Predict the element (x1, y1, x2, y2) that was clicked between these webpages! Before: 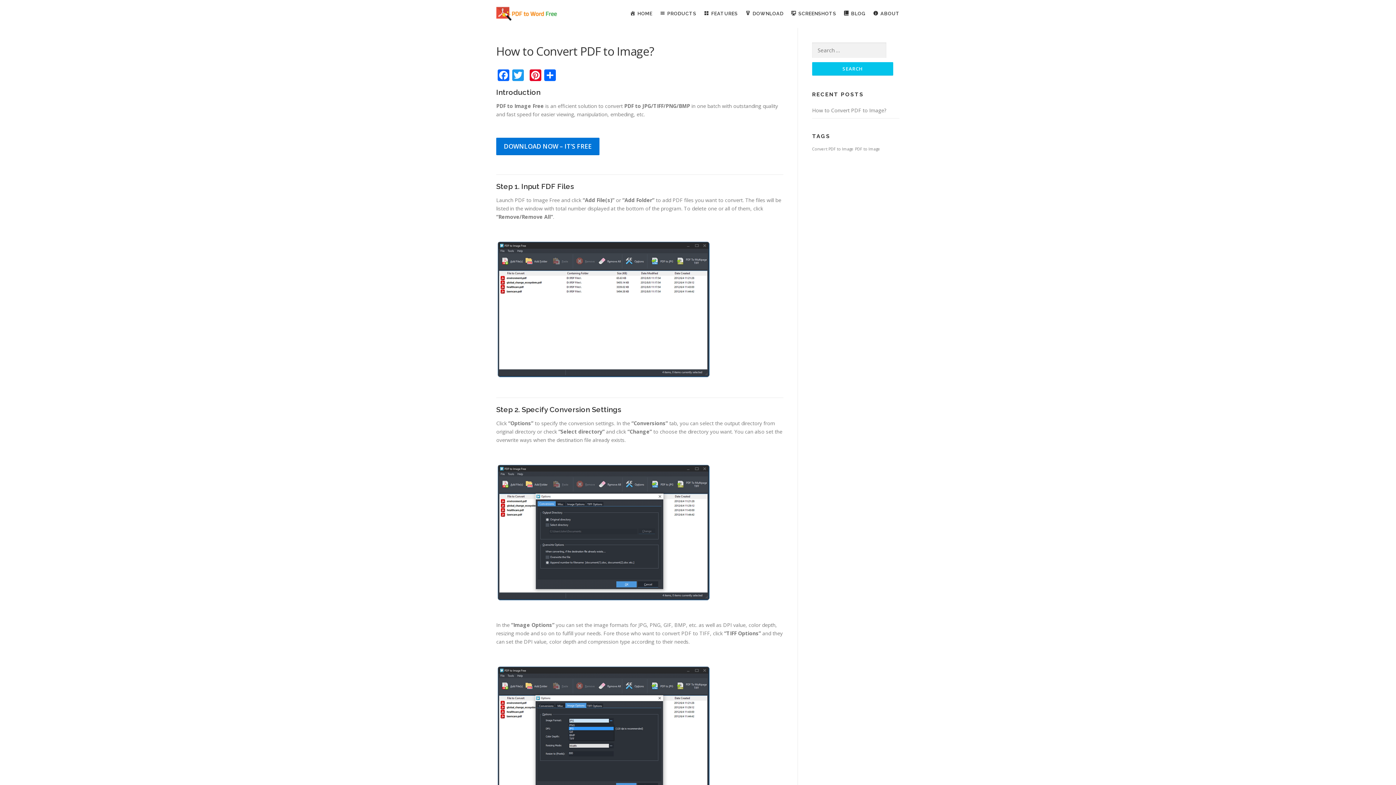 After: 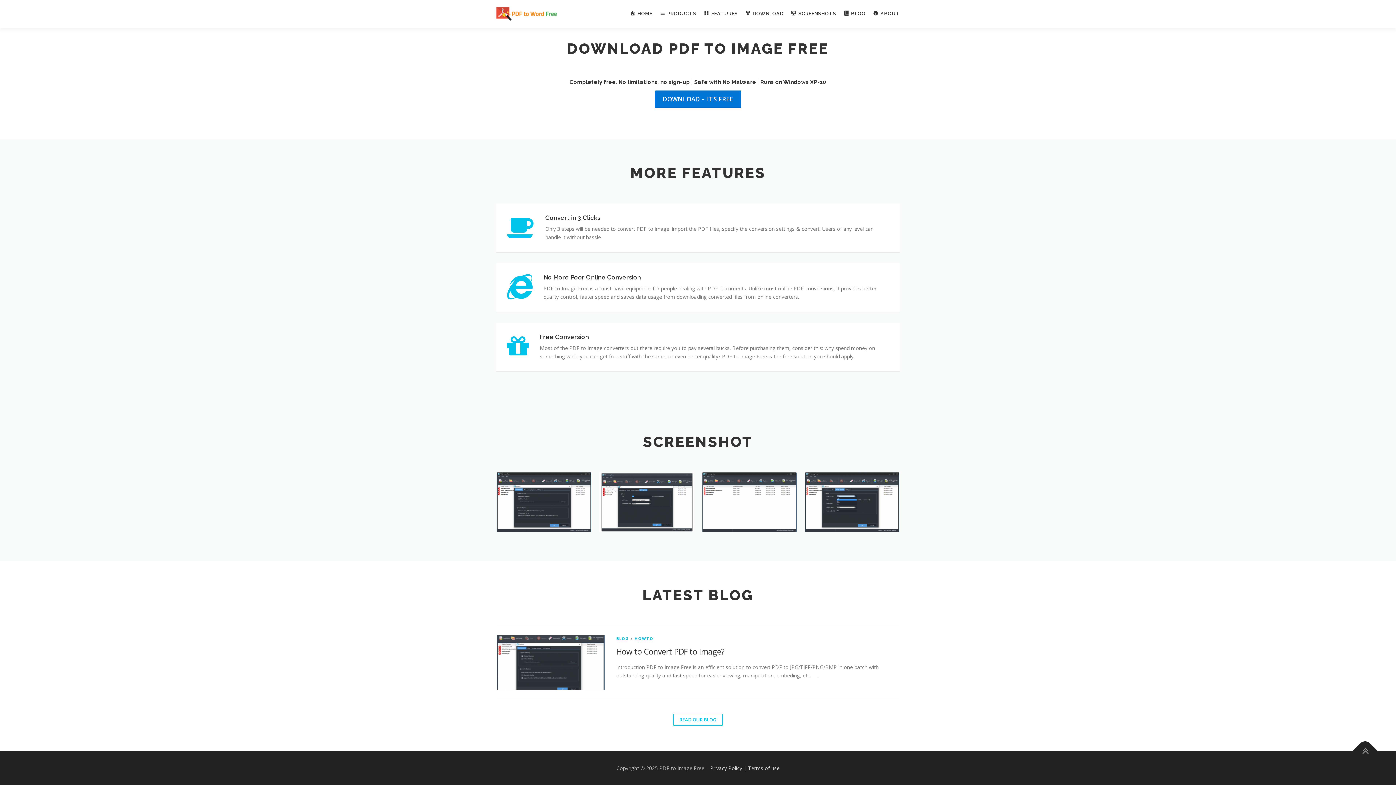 Action: label: BLOG bbox: (840, 0, 869, 27)